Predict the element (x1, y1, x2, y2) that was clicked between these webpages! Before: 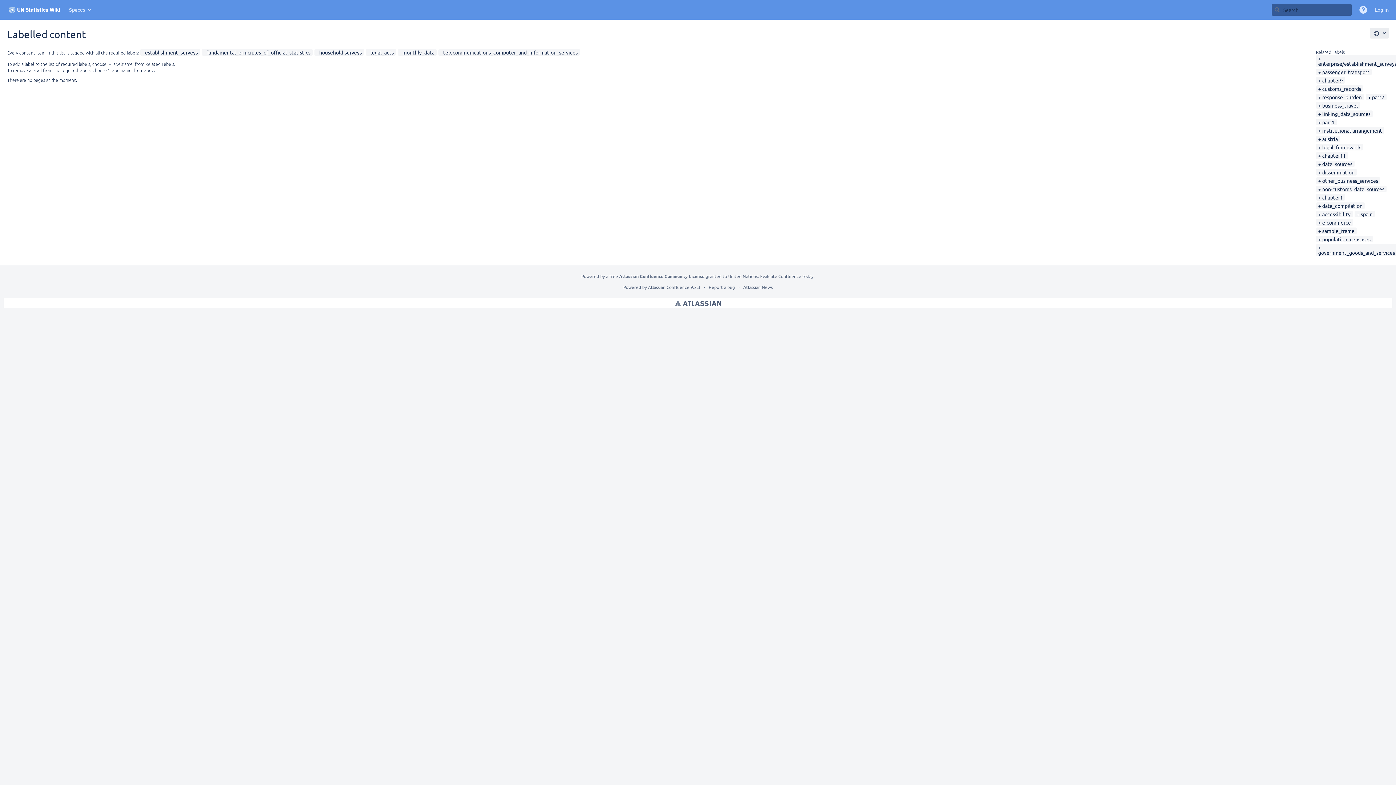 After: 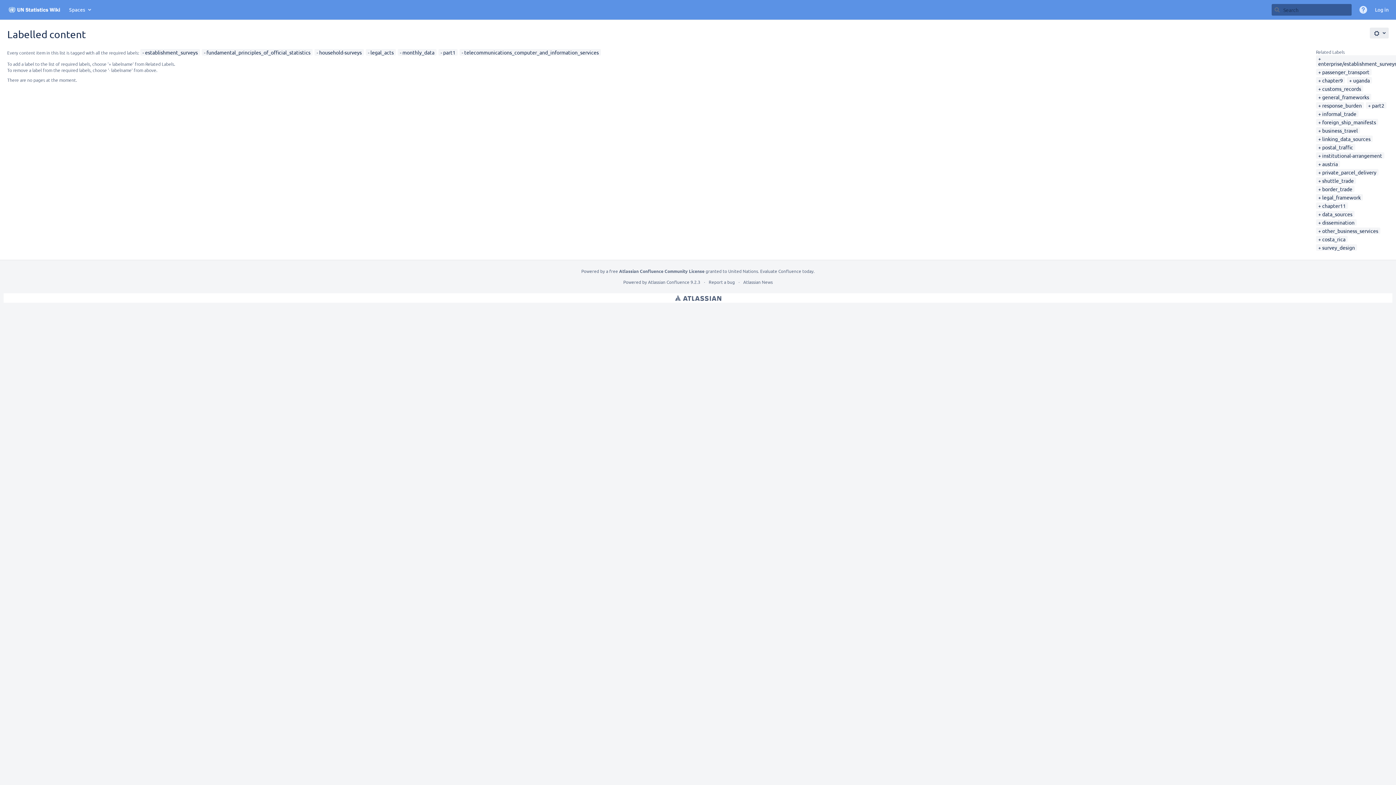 Action: bbox: (1318, 118, 1334, 125) label: part1